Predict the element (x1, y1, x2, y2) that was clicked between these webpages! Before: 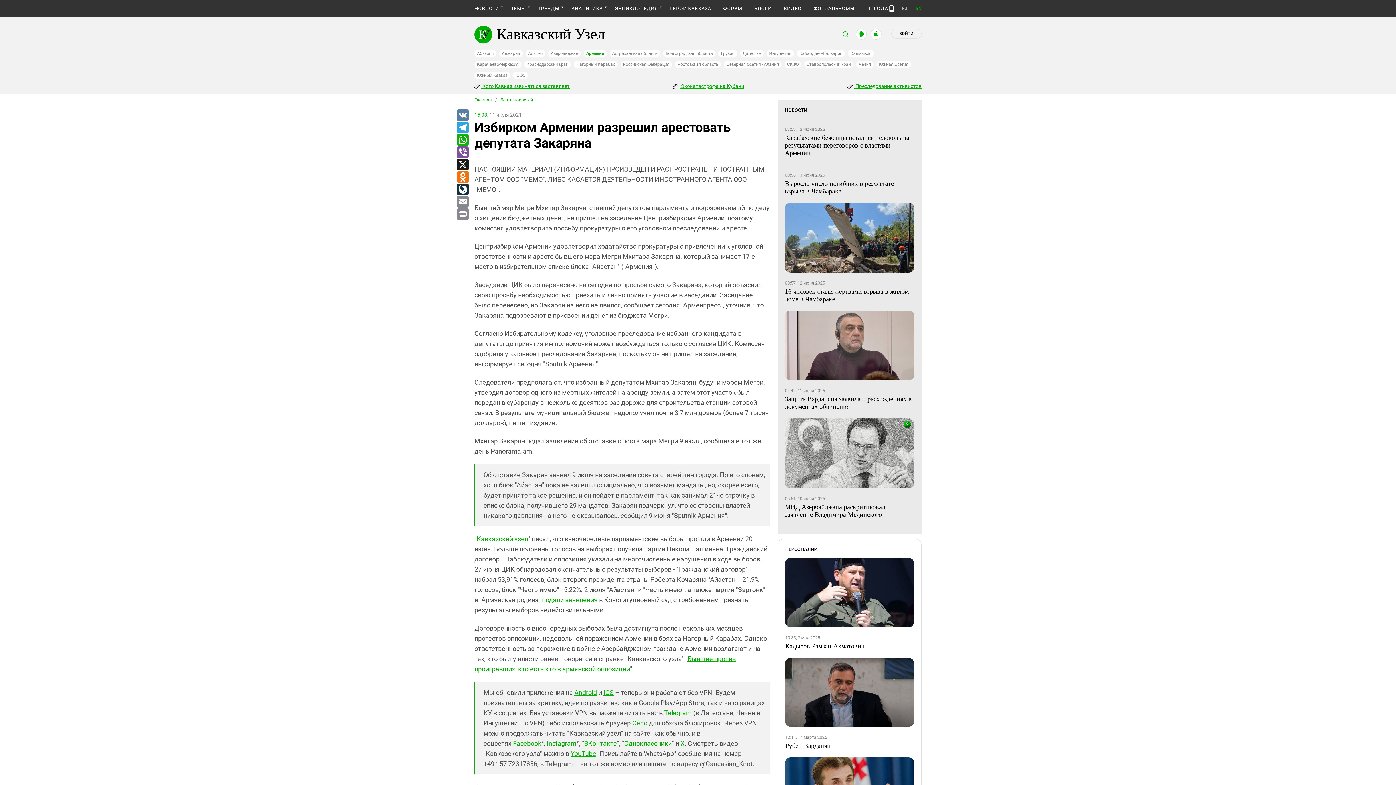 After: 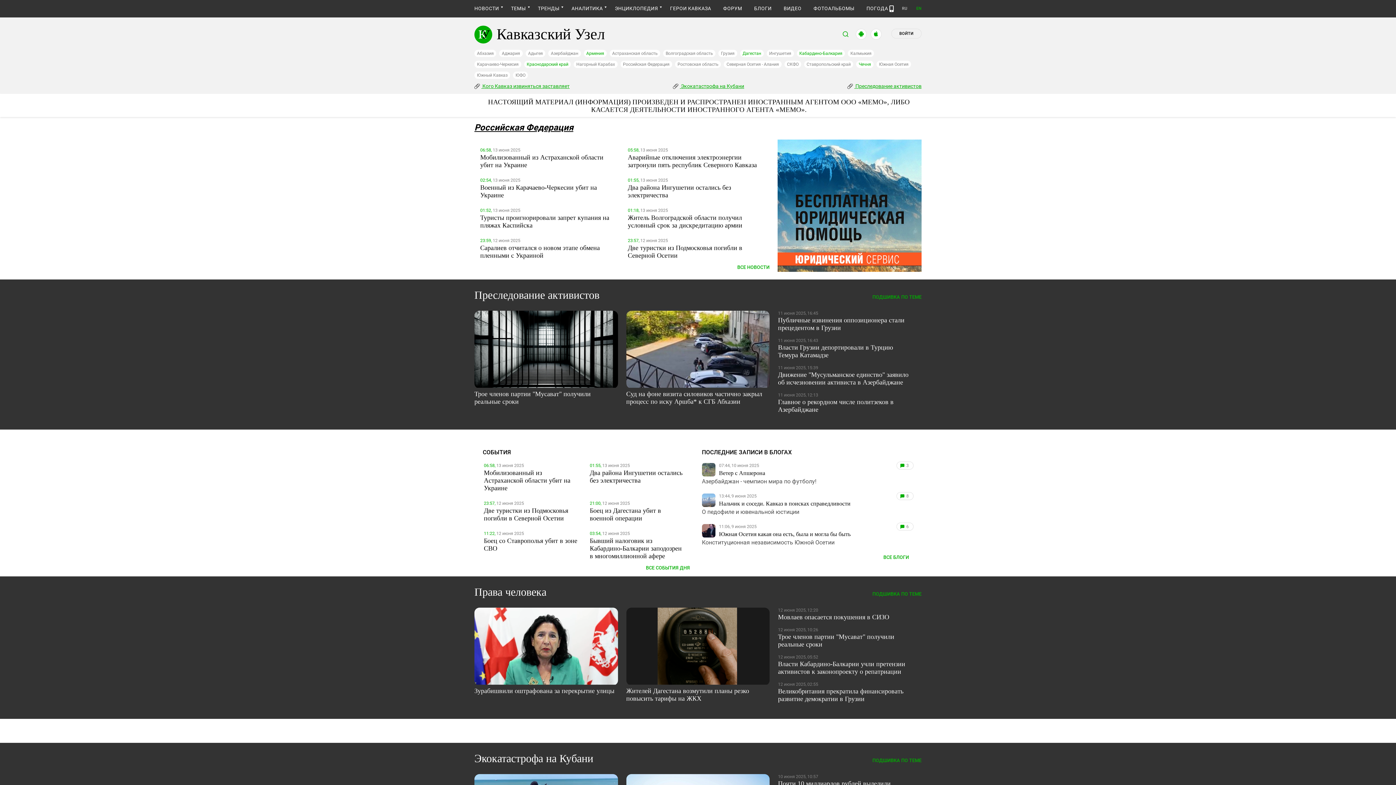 Action: bbox: (620, 60, 672, 68) label: Российская Федерация